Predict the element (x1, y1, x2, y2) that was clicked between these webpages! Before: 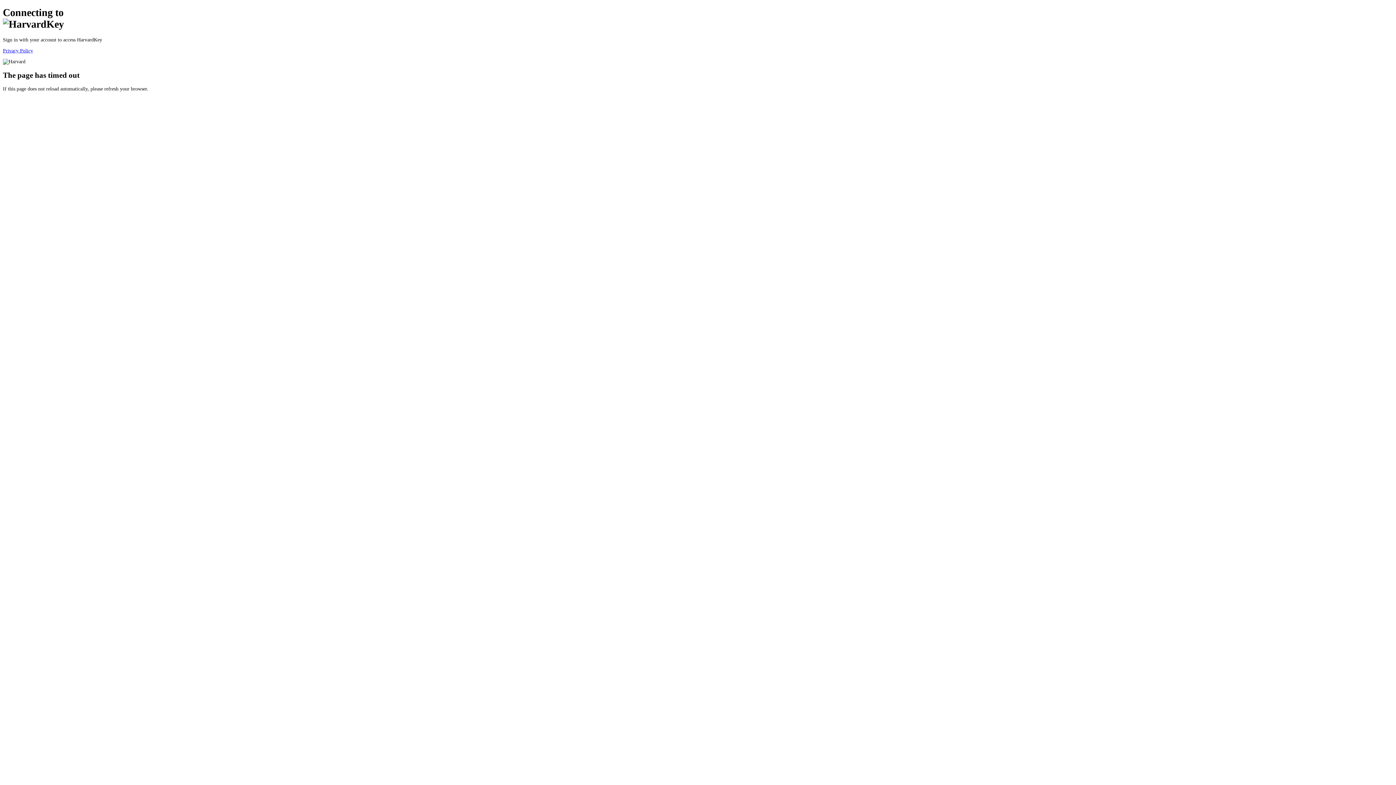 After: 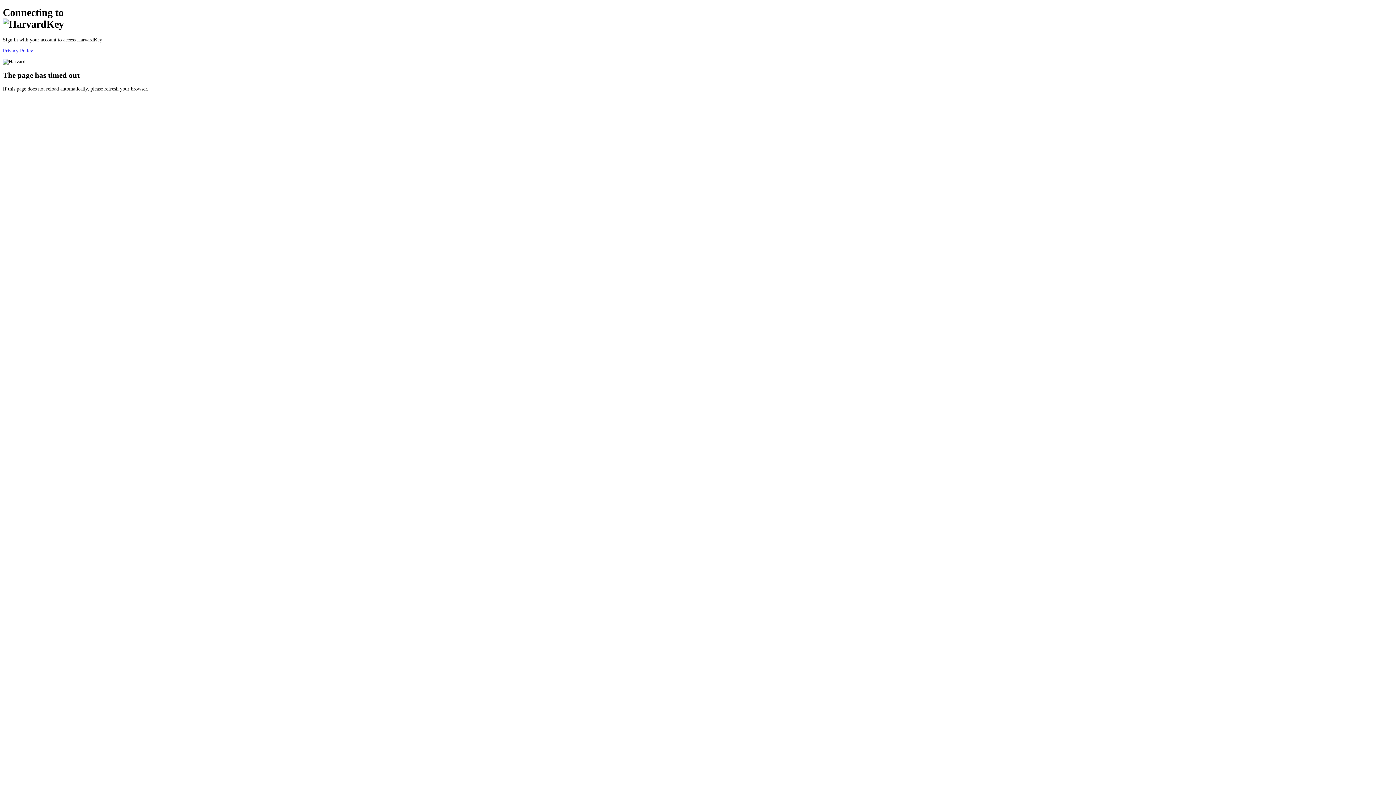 Action: bbox: (2, 47, 33, 53) label: Privacy Policy